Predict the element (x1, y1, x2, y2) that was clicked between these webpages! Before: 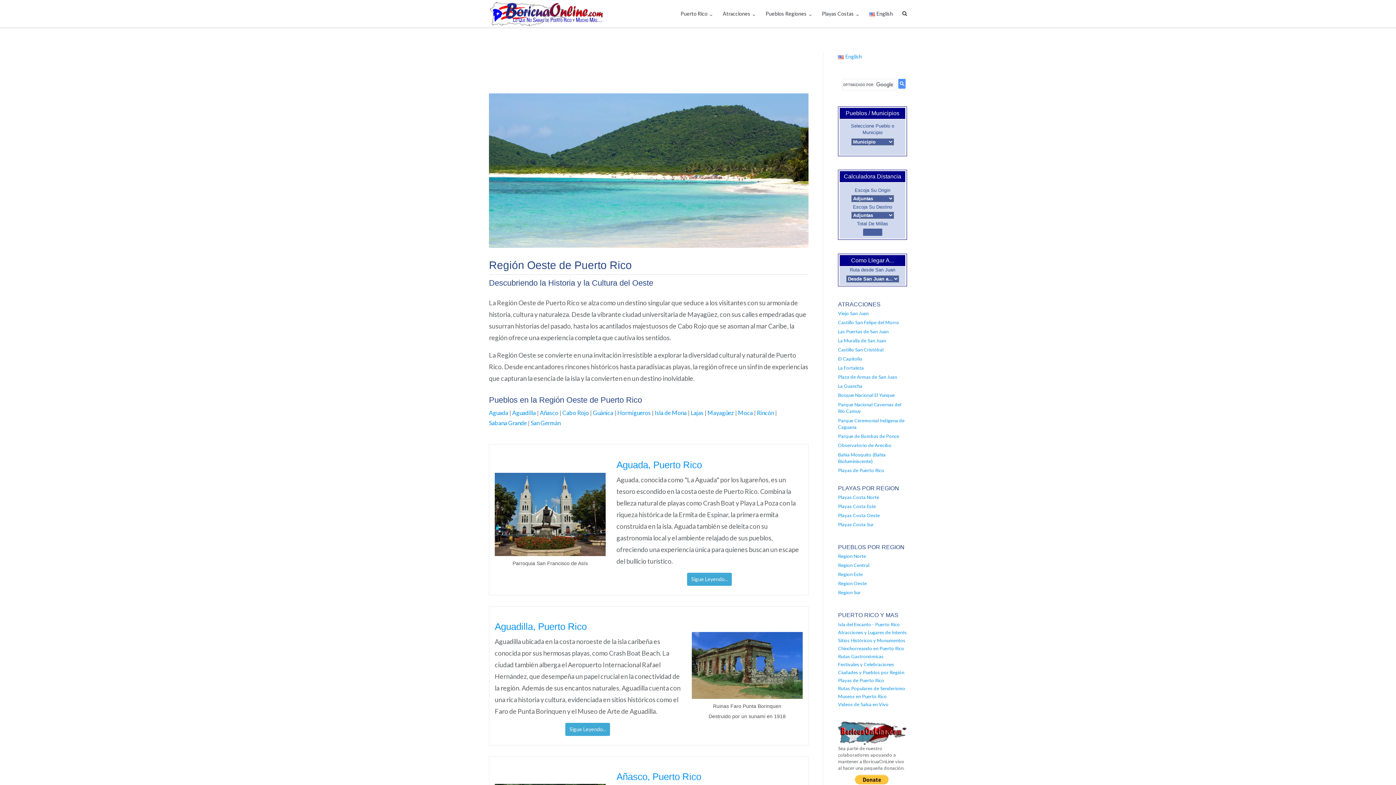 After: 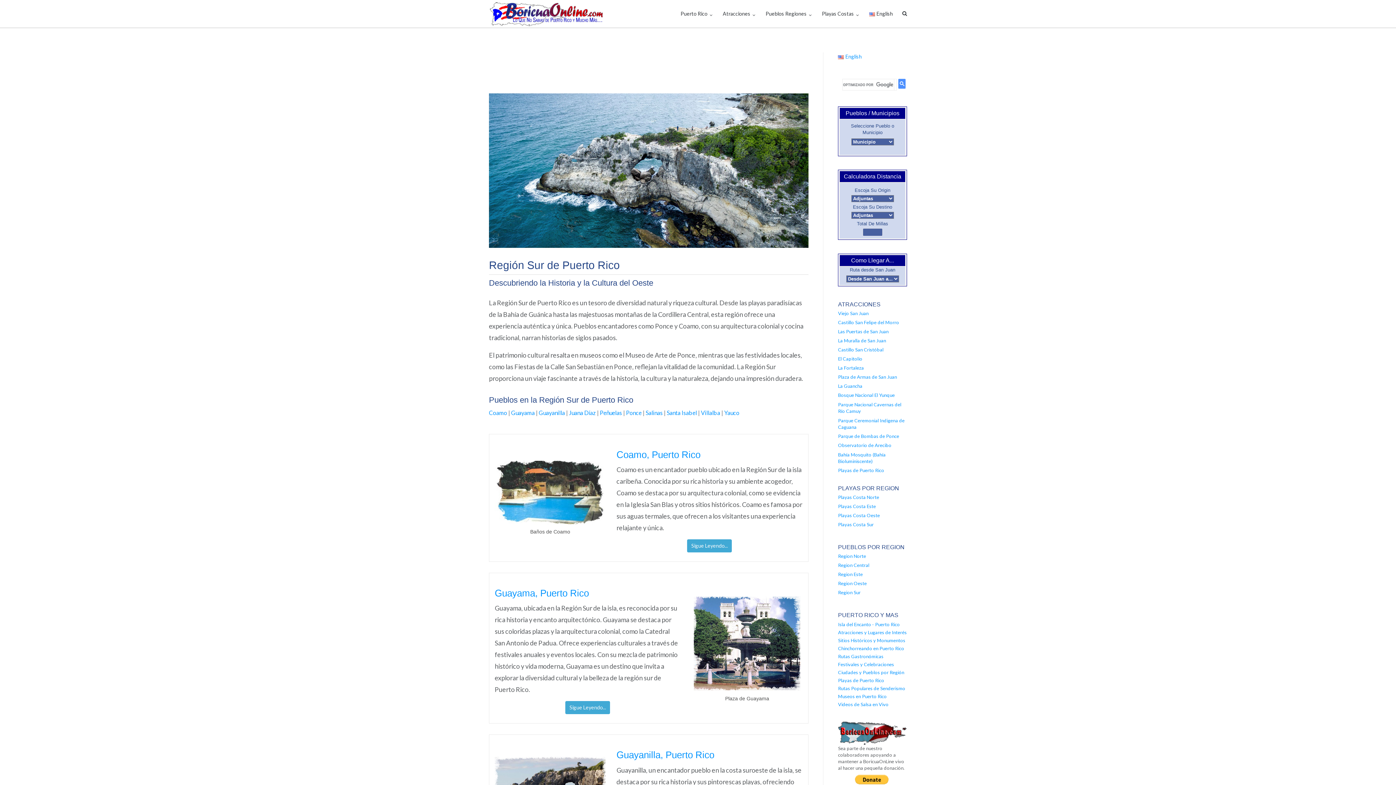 Action: label: Region Sur bbox: (838, 589, 860, 595)